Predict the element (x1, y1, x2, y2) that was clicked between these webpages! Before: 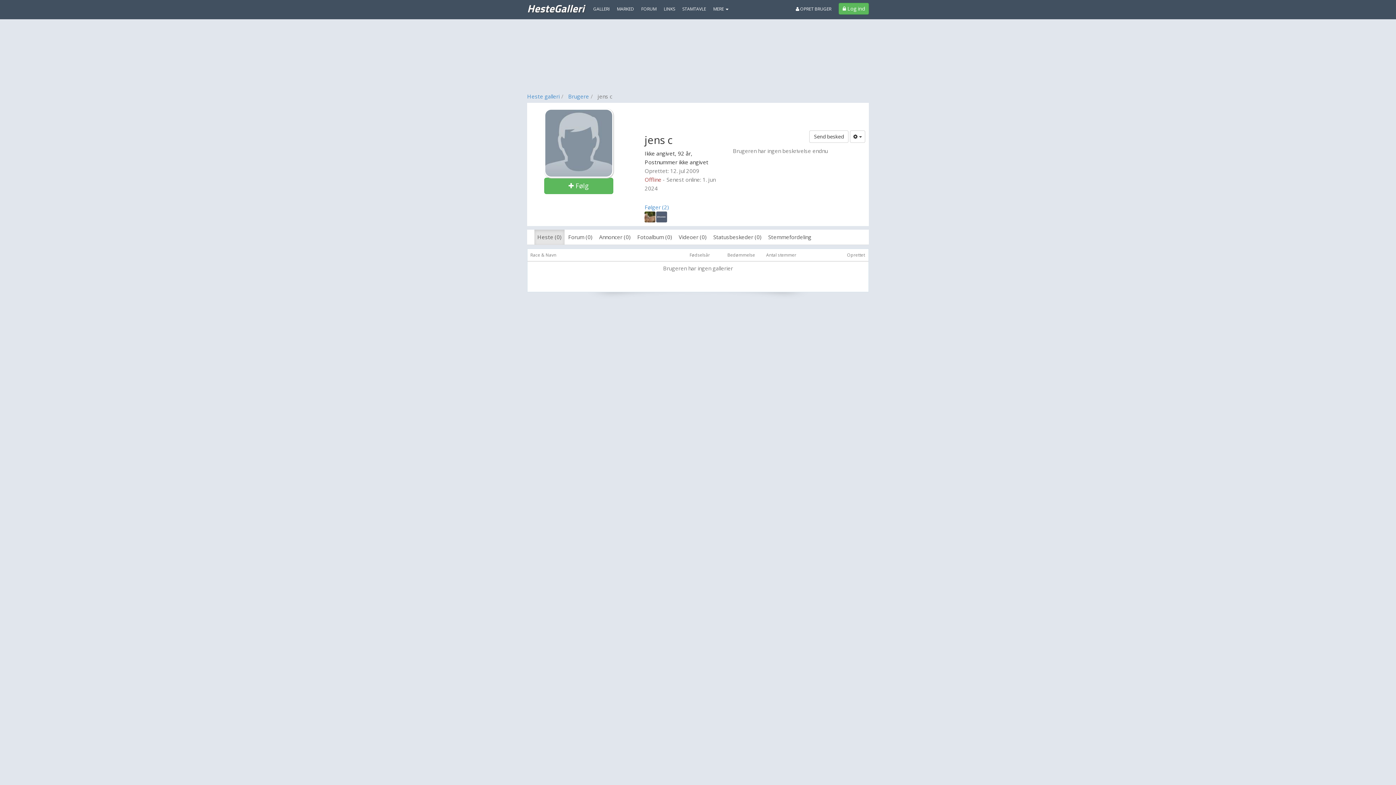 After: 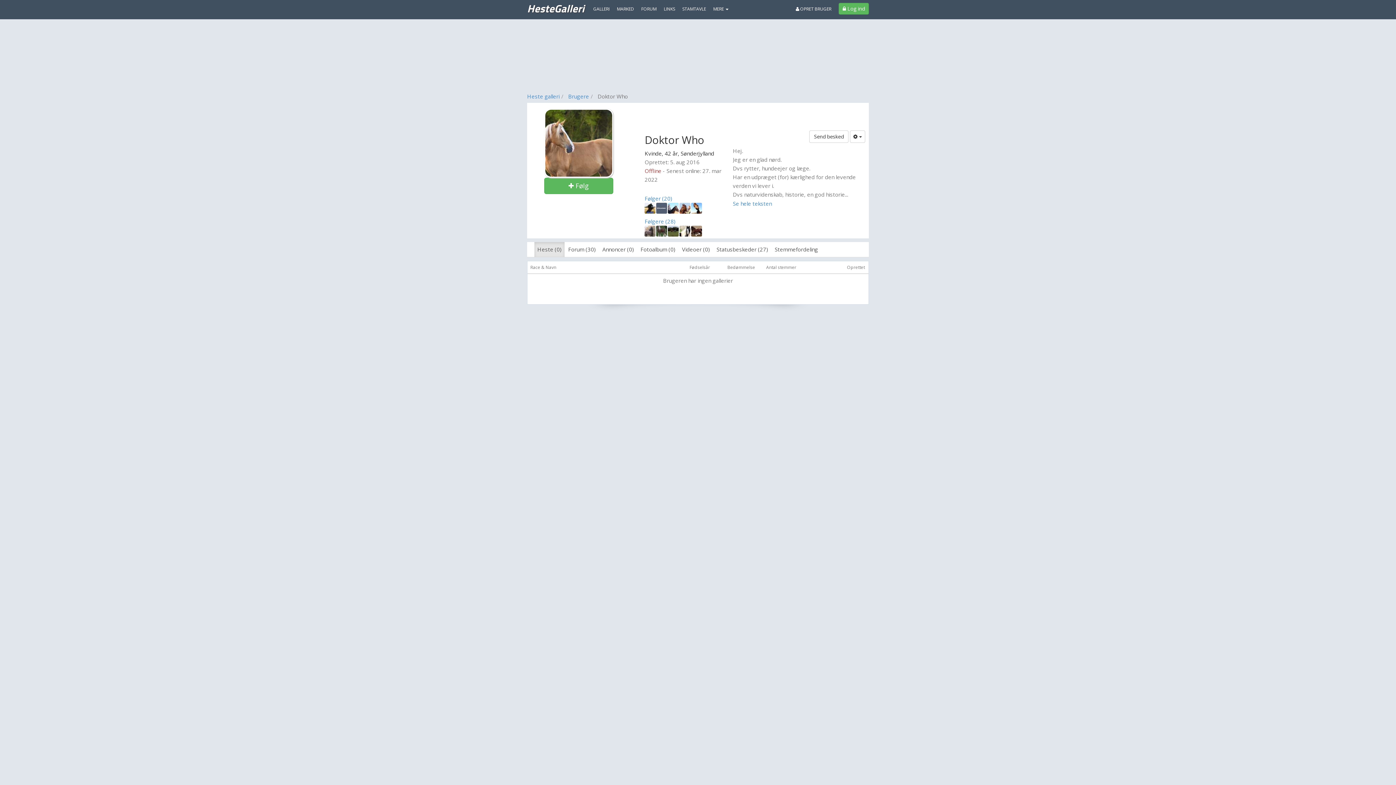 Action: bbox: (644, 212, 655, 220)